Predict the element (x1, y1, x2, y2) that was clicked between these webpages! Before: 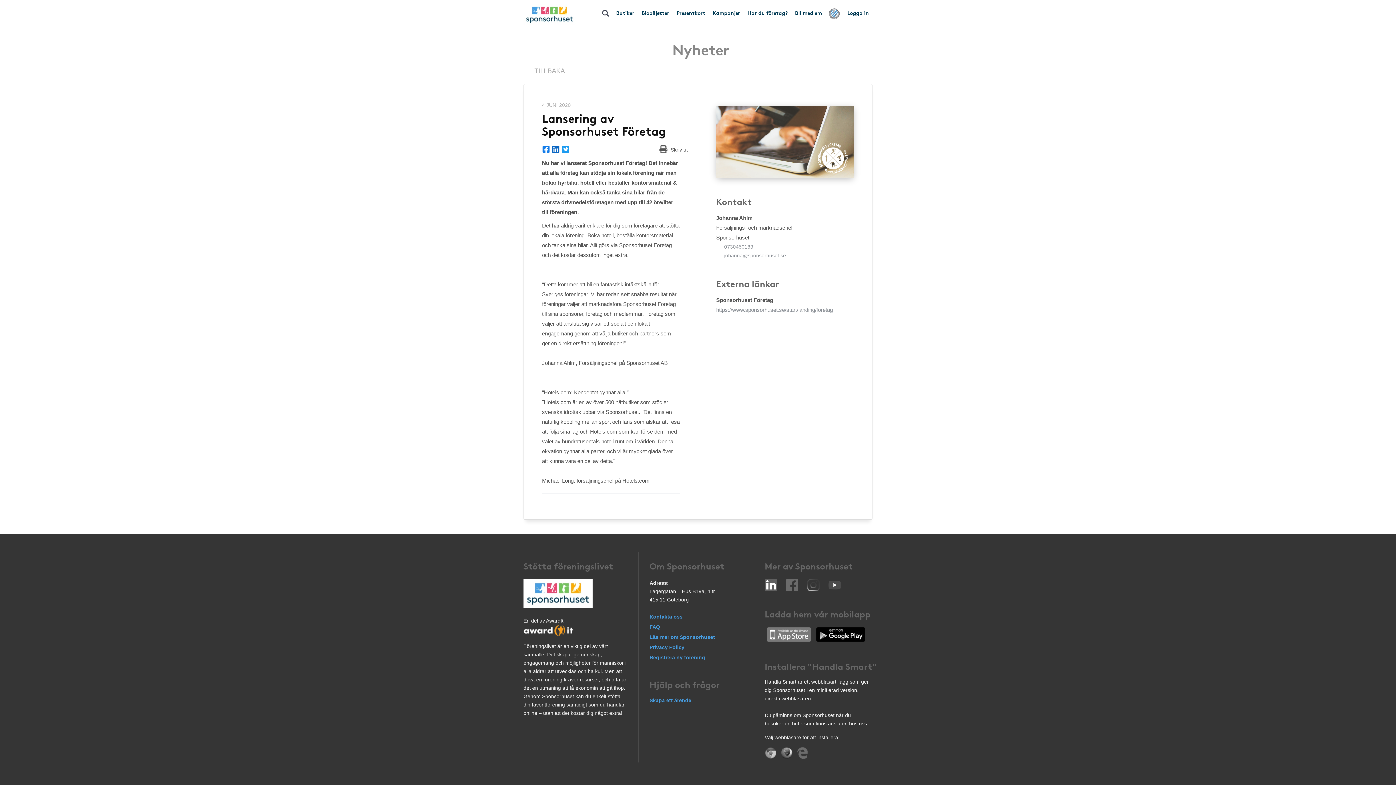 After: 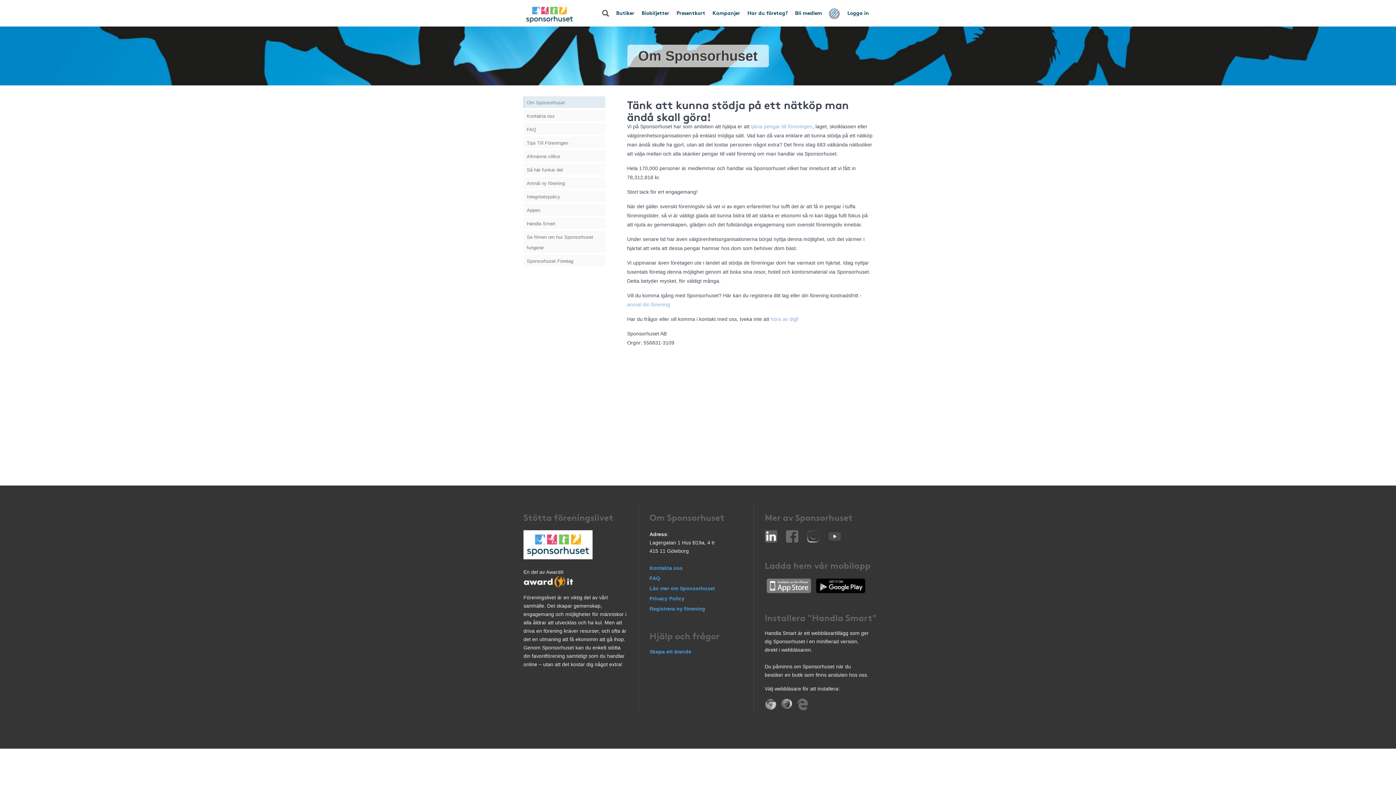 Action: bbox: (649, 634, 715, 640) label: Läs mer om Sponsorhuset